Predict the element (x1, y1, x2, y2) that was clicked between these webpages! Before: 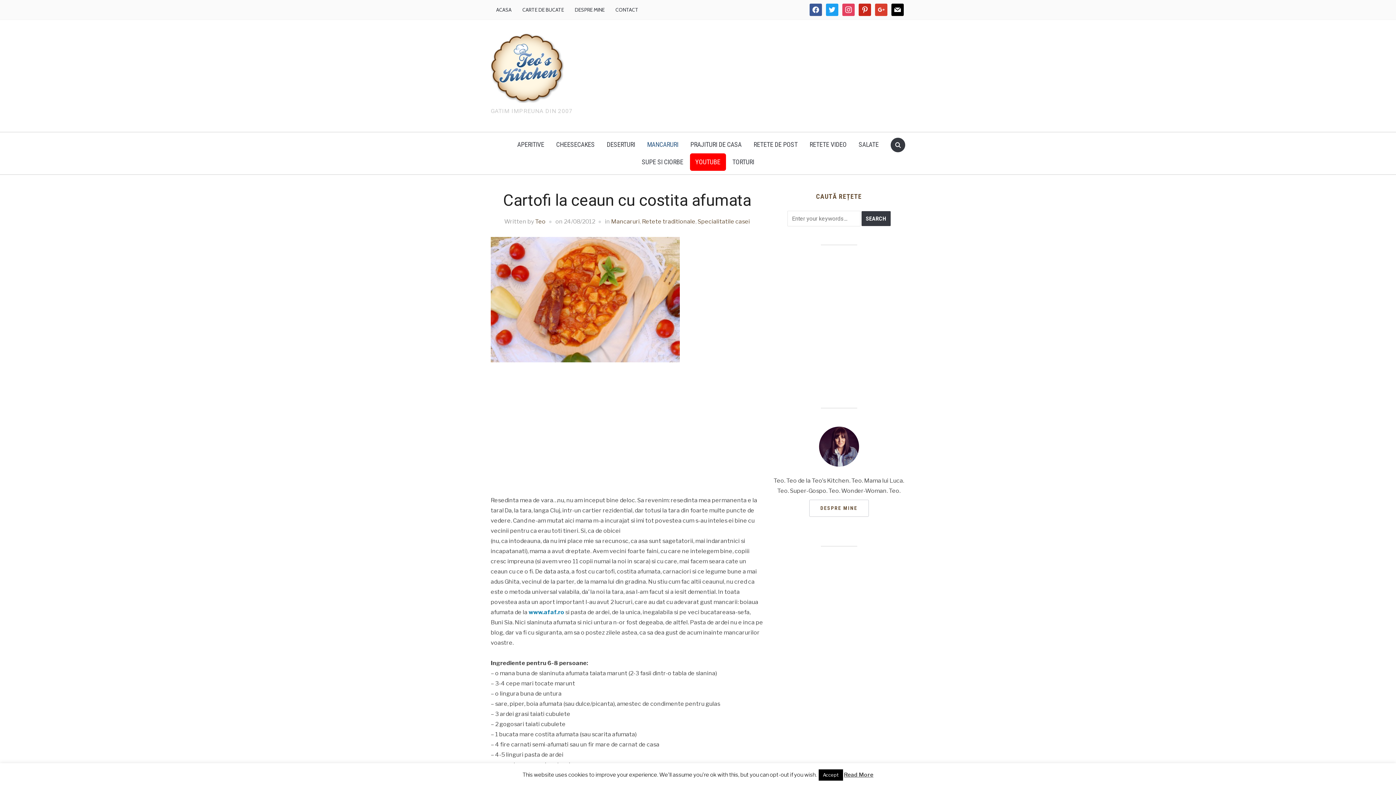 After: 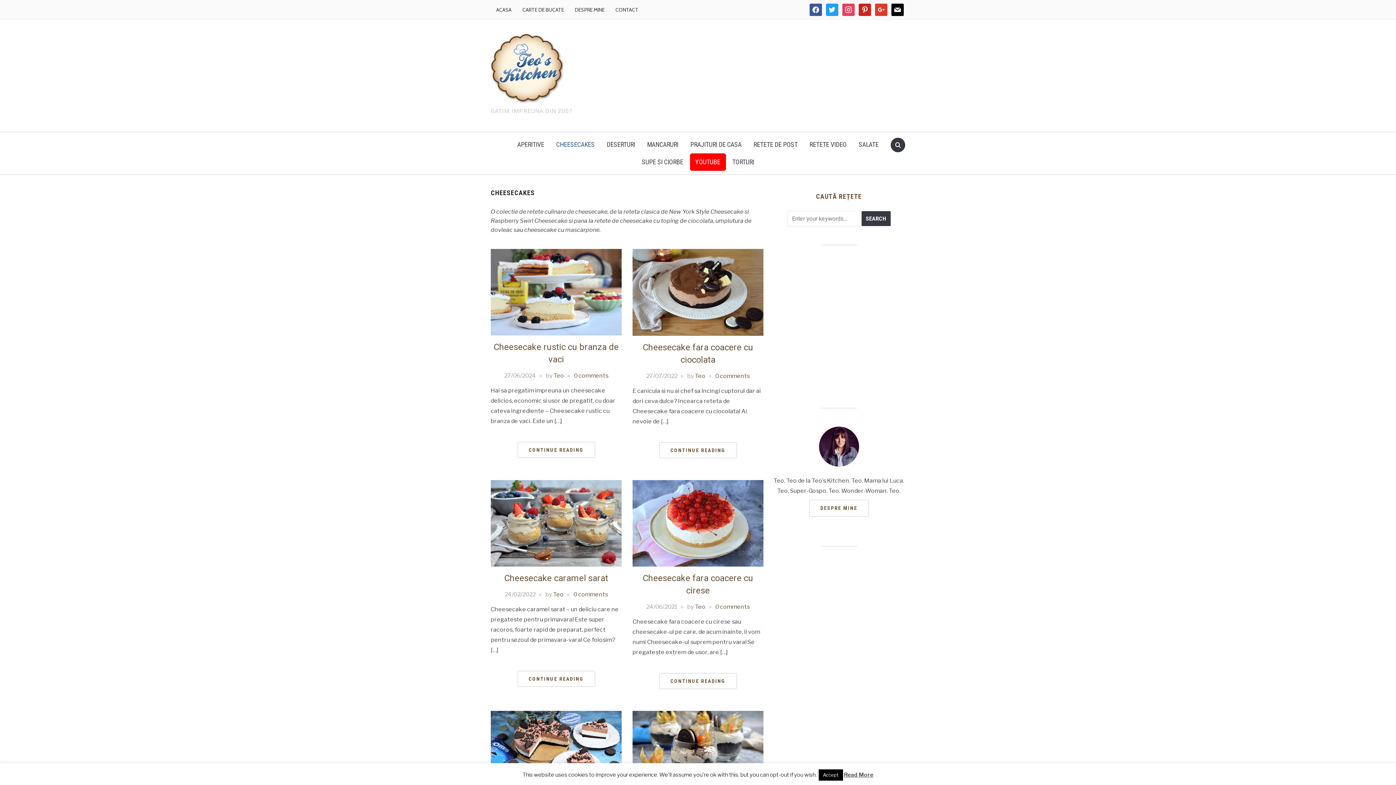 Action: bbox: (550, 136, 600, 153) label: CHEESECAKES